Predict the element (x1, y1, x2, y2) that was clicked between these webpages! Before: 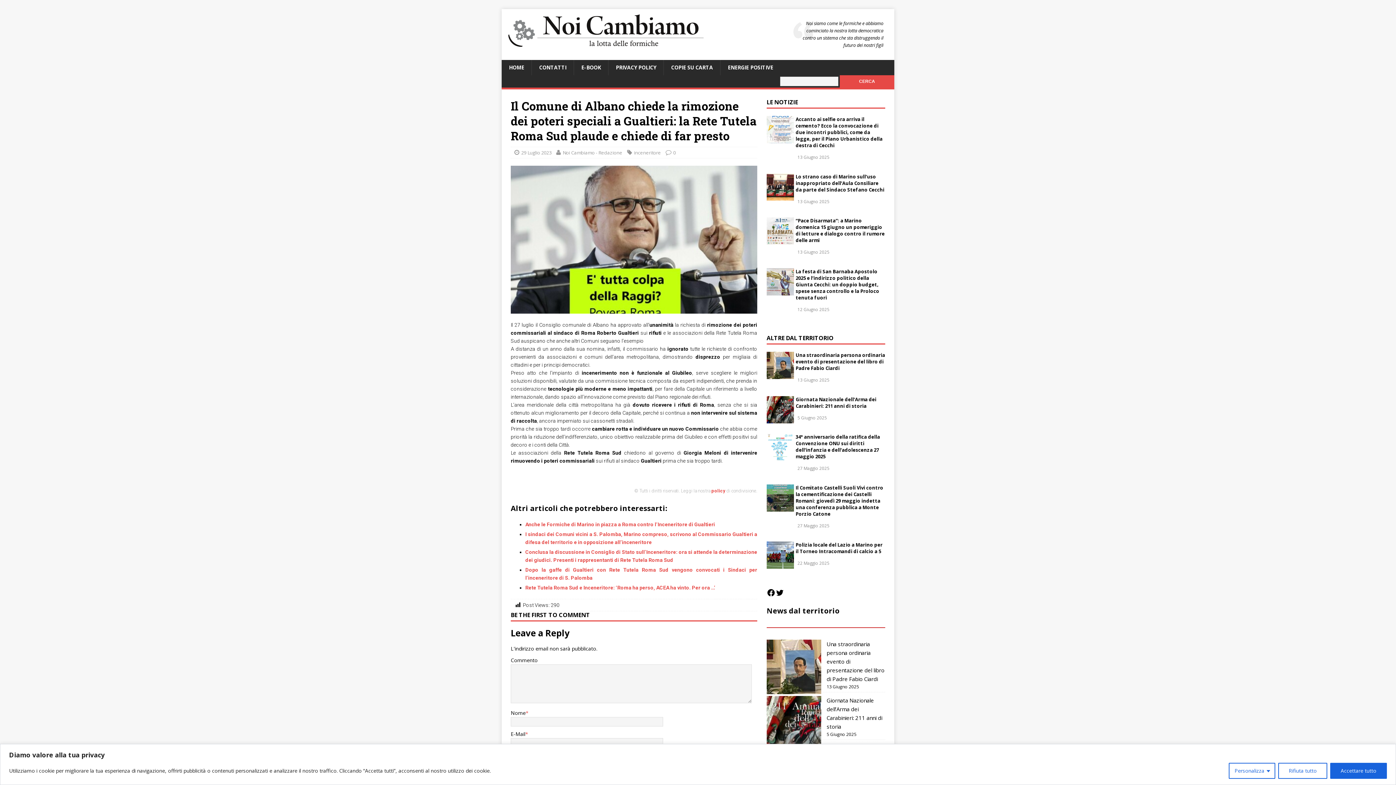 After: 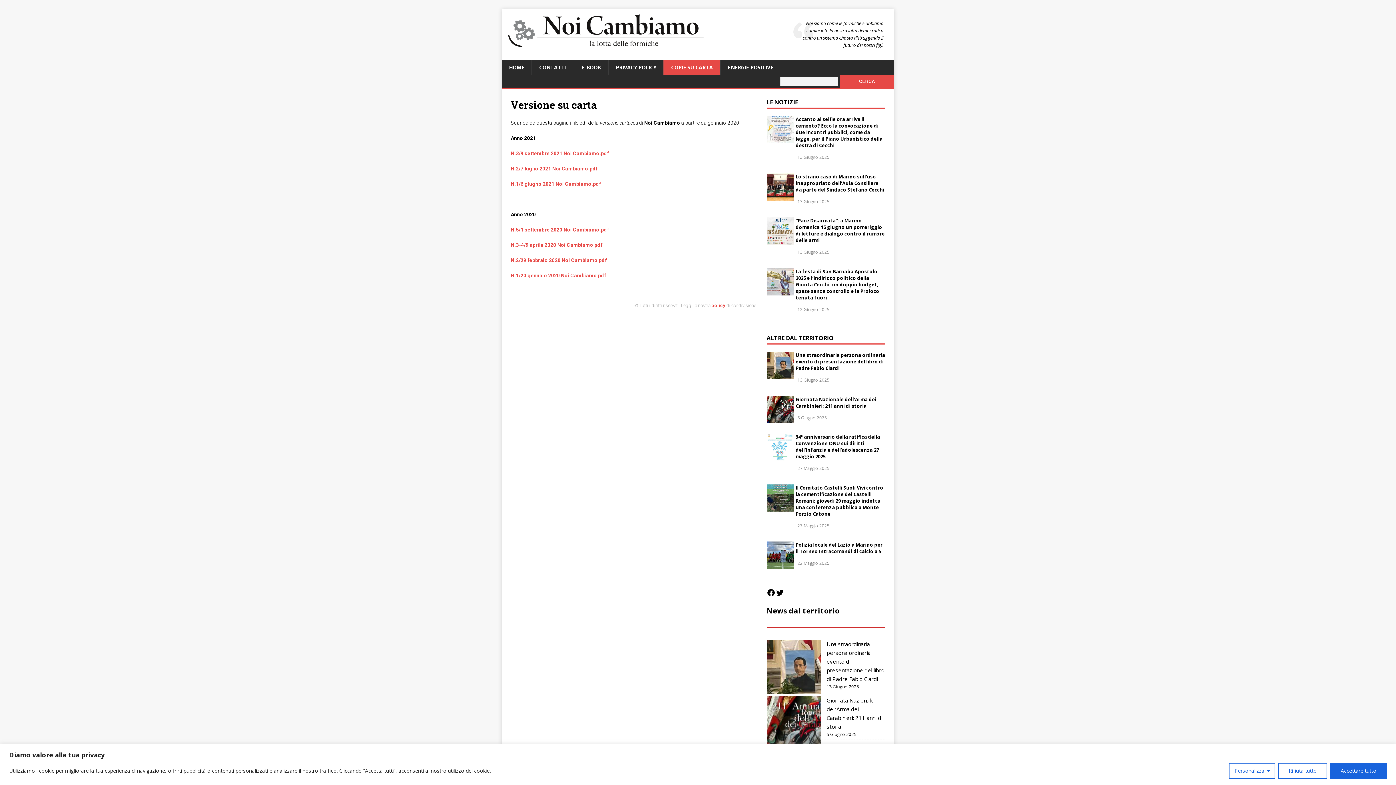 Action: label: COPIE SU CARTA bbox: (663, 60, 720, 75)